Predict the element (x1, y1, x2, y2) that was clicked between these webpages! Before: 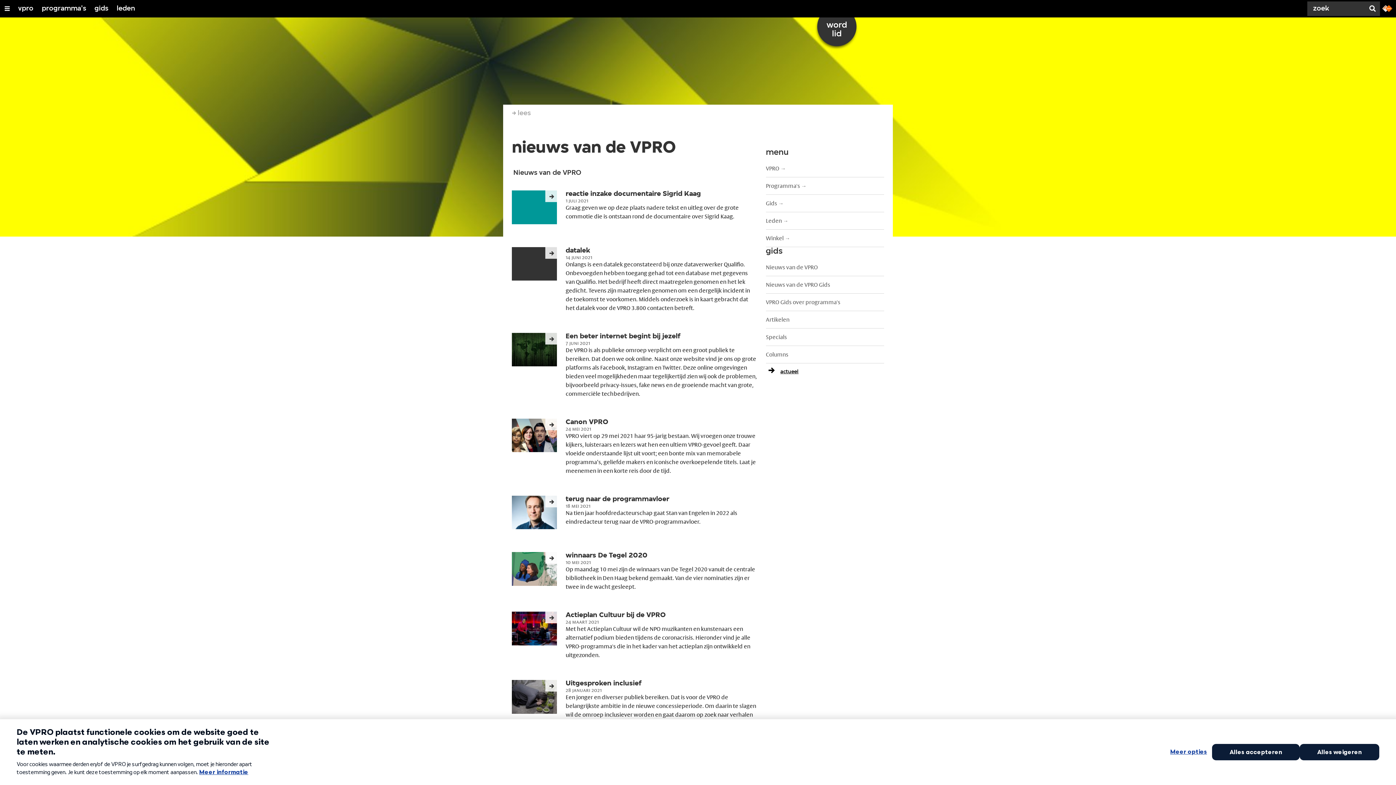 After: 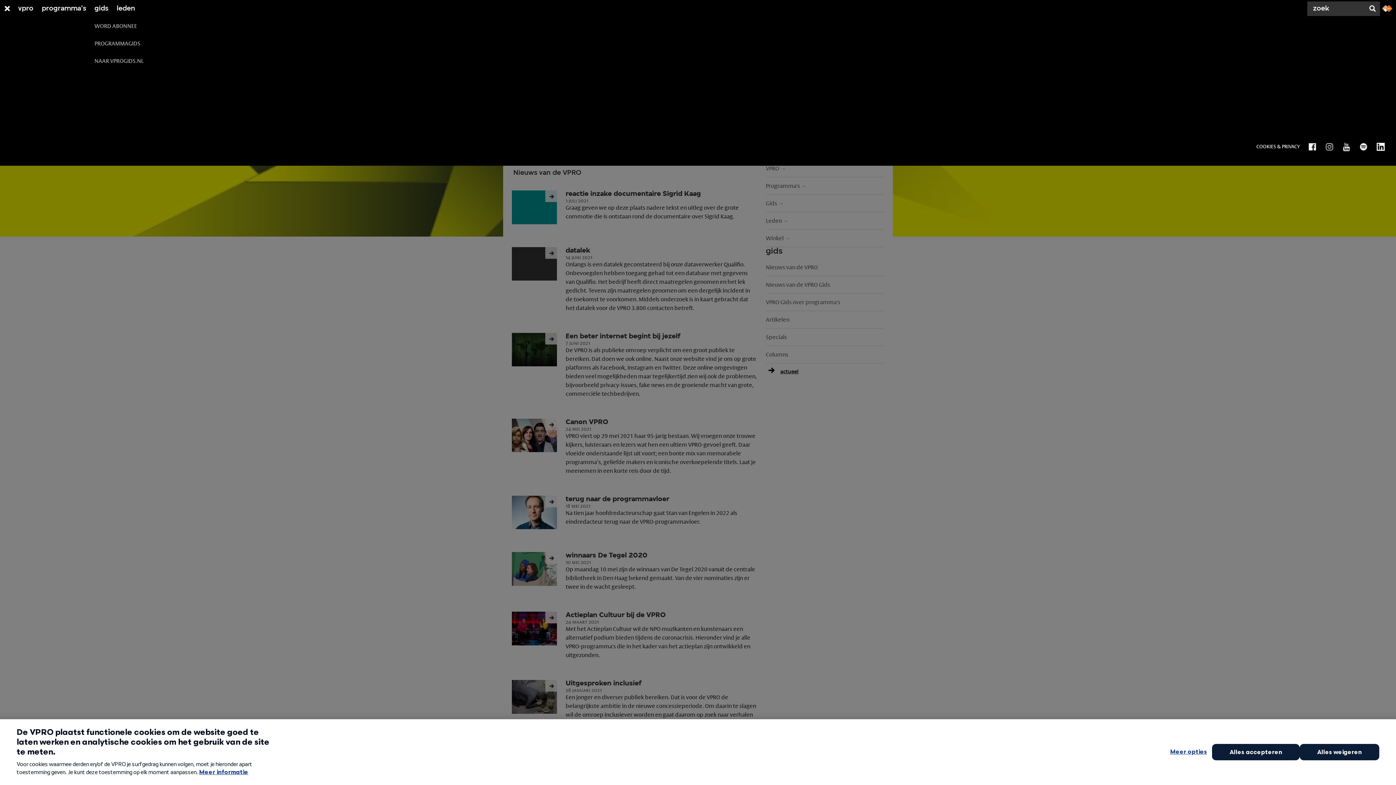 Action: bbox: (94, 0, 108, 17) label: gids